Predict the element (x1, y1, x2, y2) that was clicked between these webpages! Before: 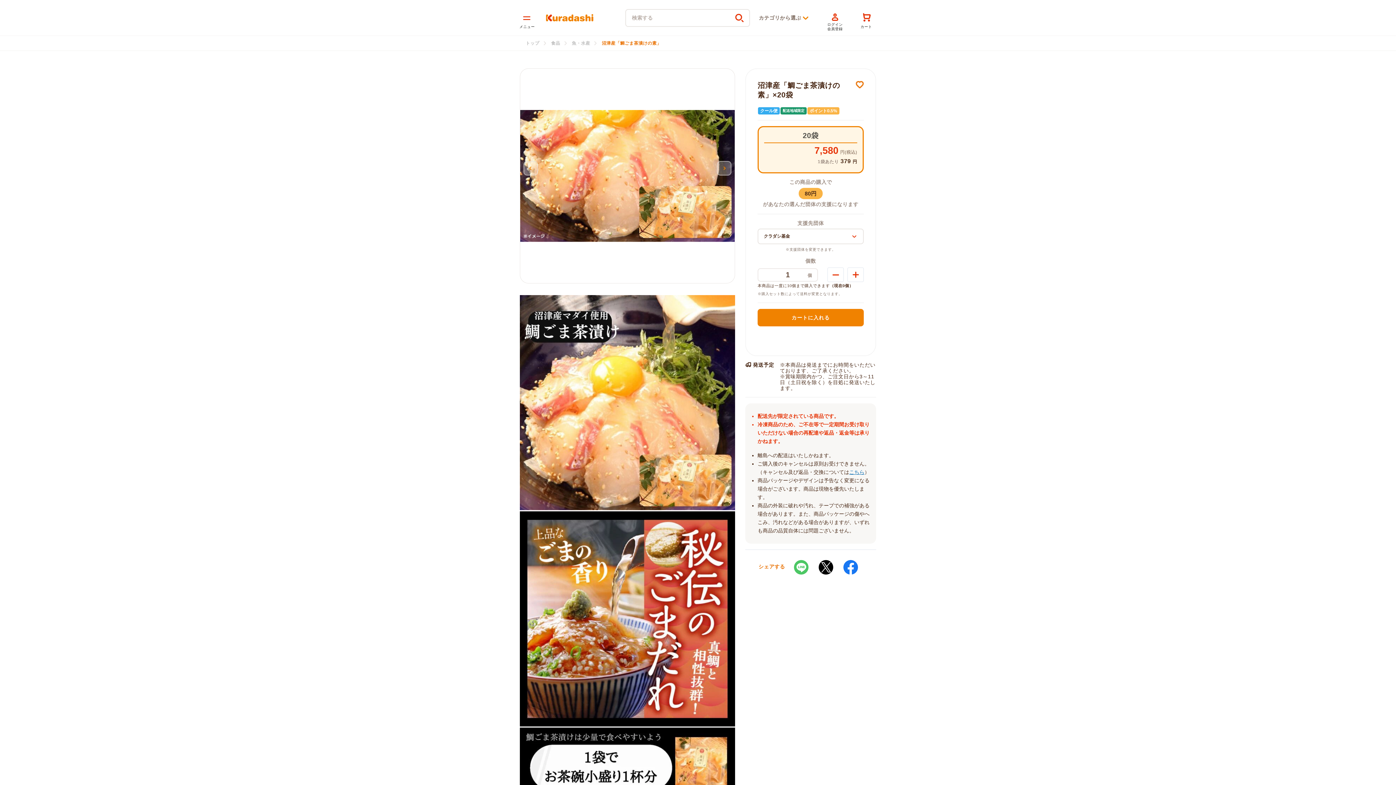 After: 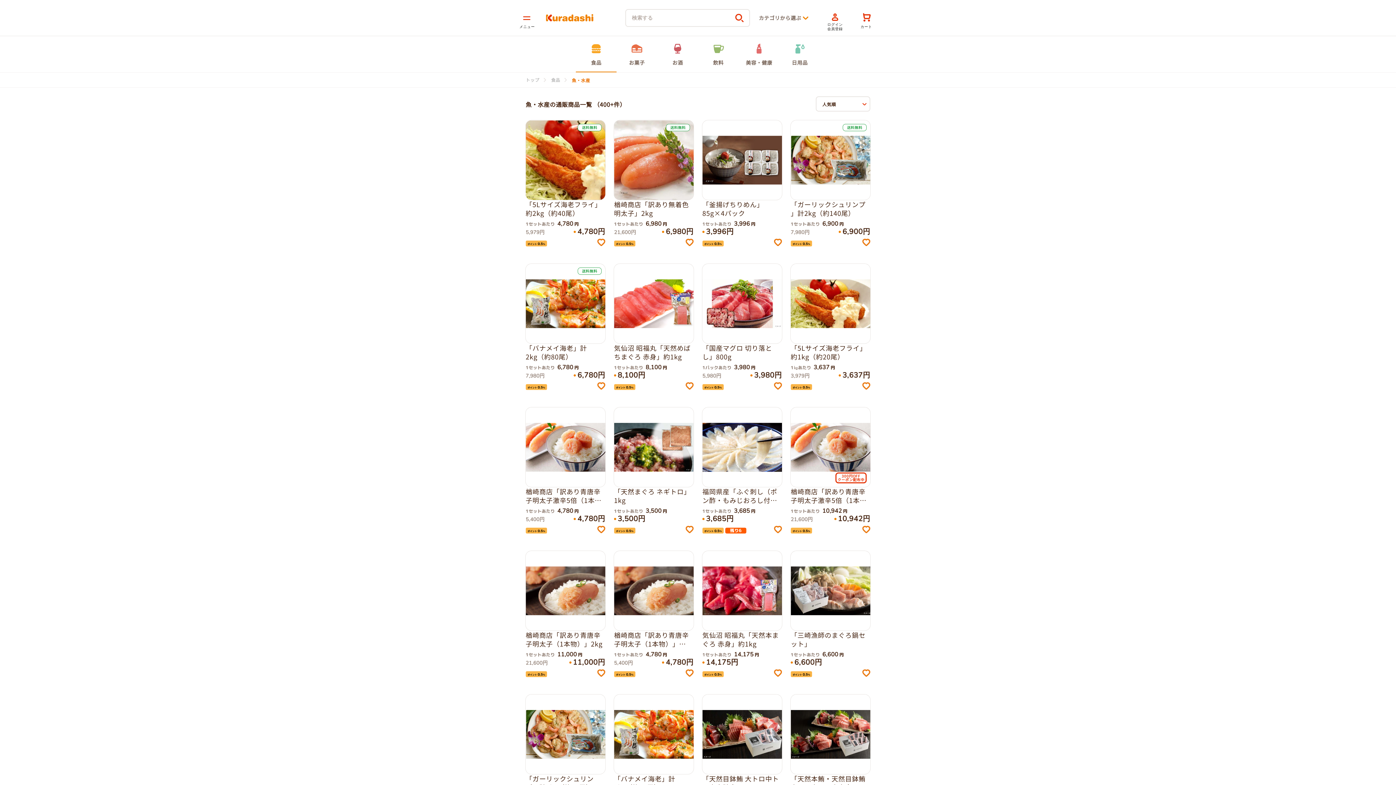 Action: bbox: (572, 40, 590, 45) label: 魚・水産